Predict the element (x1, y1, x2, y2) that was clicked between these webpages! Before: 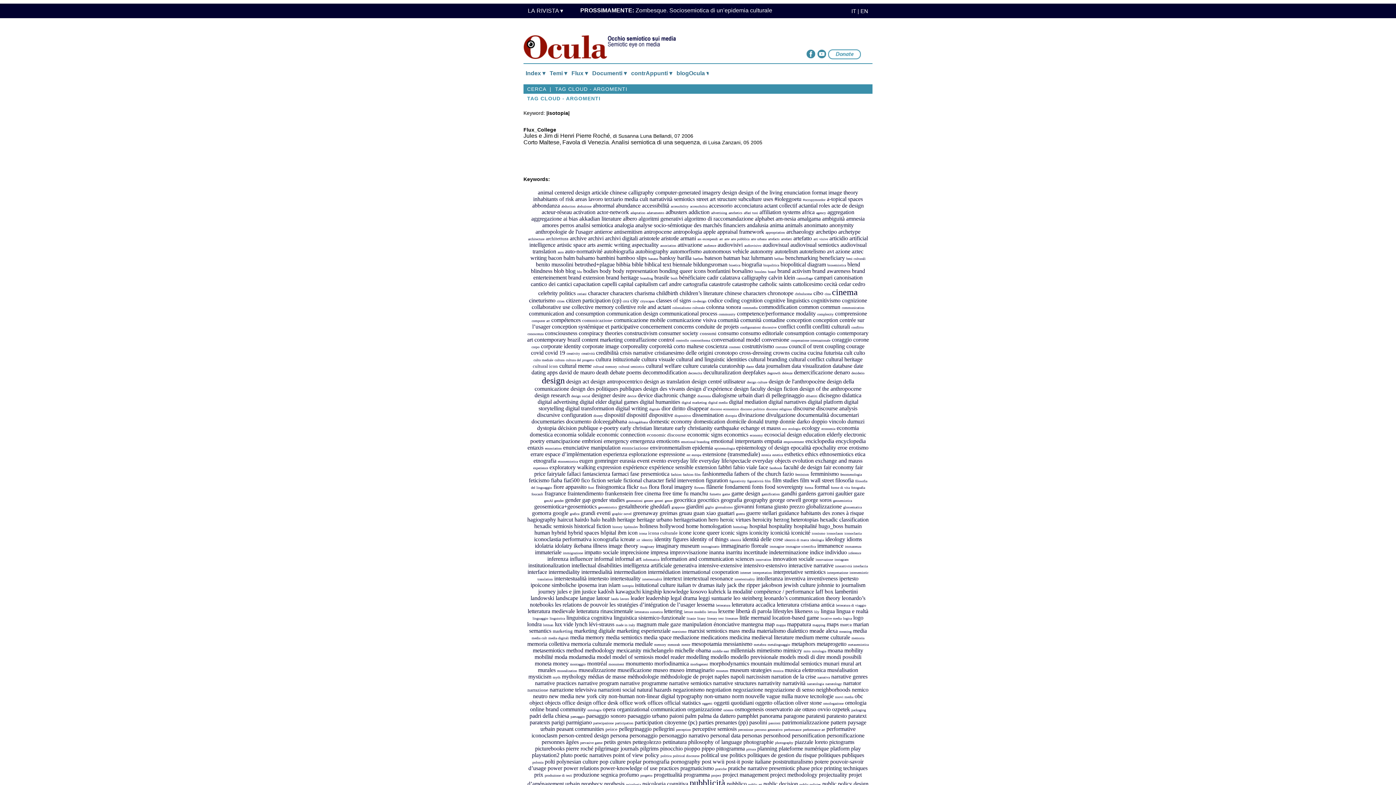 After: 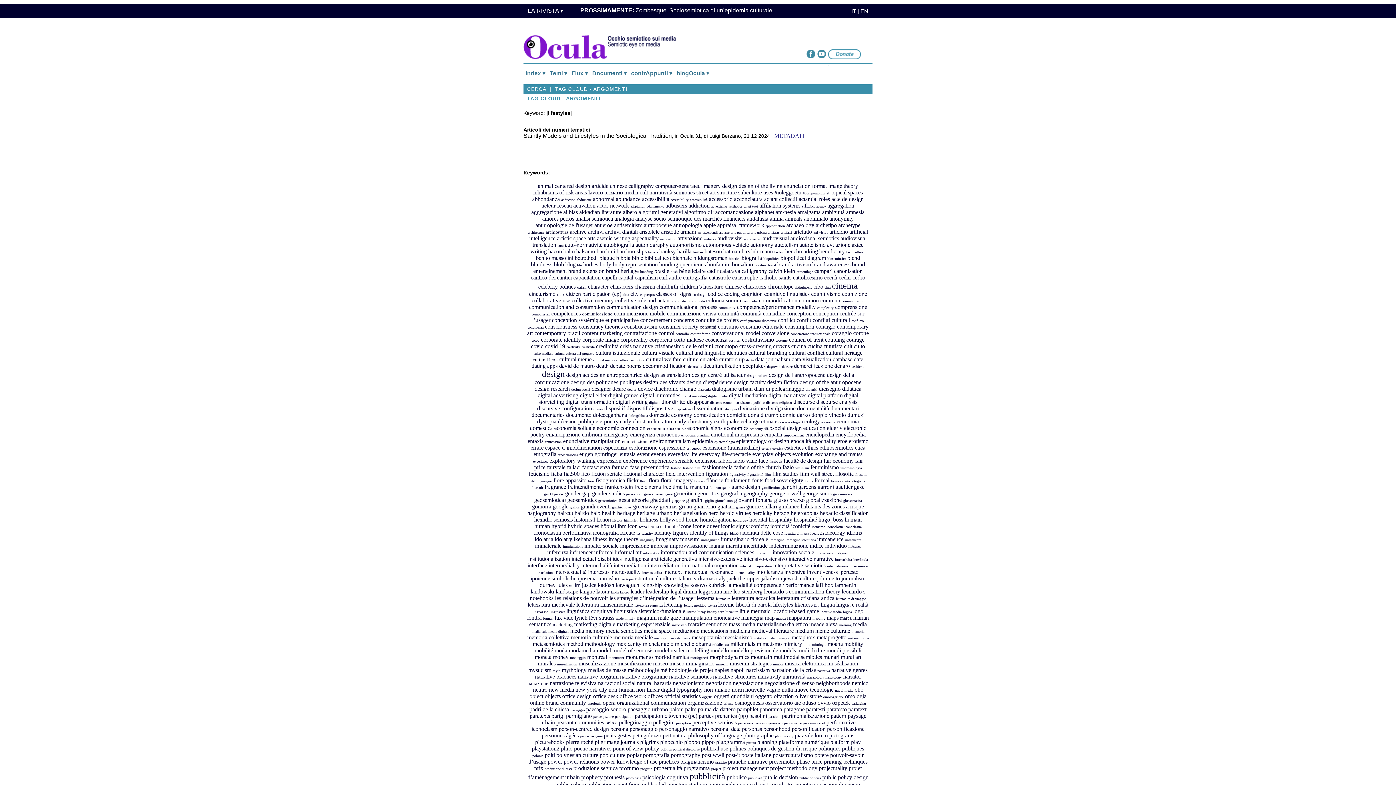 Action: bbox: (773, 608, 793, 614) label: lifestyles